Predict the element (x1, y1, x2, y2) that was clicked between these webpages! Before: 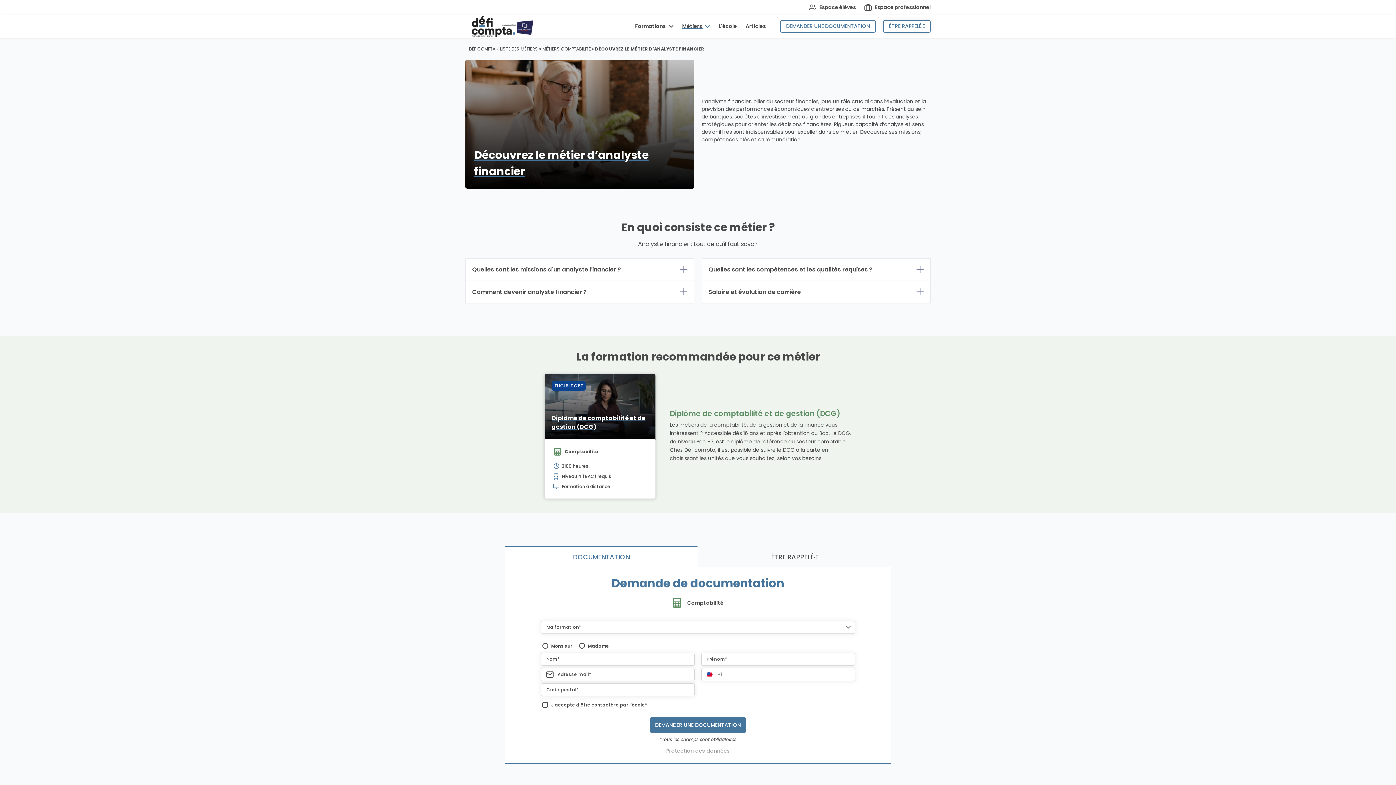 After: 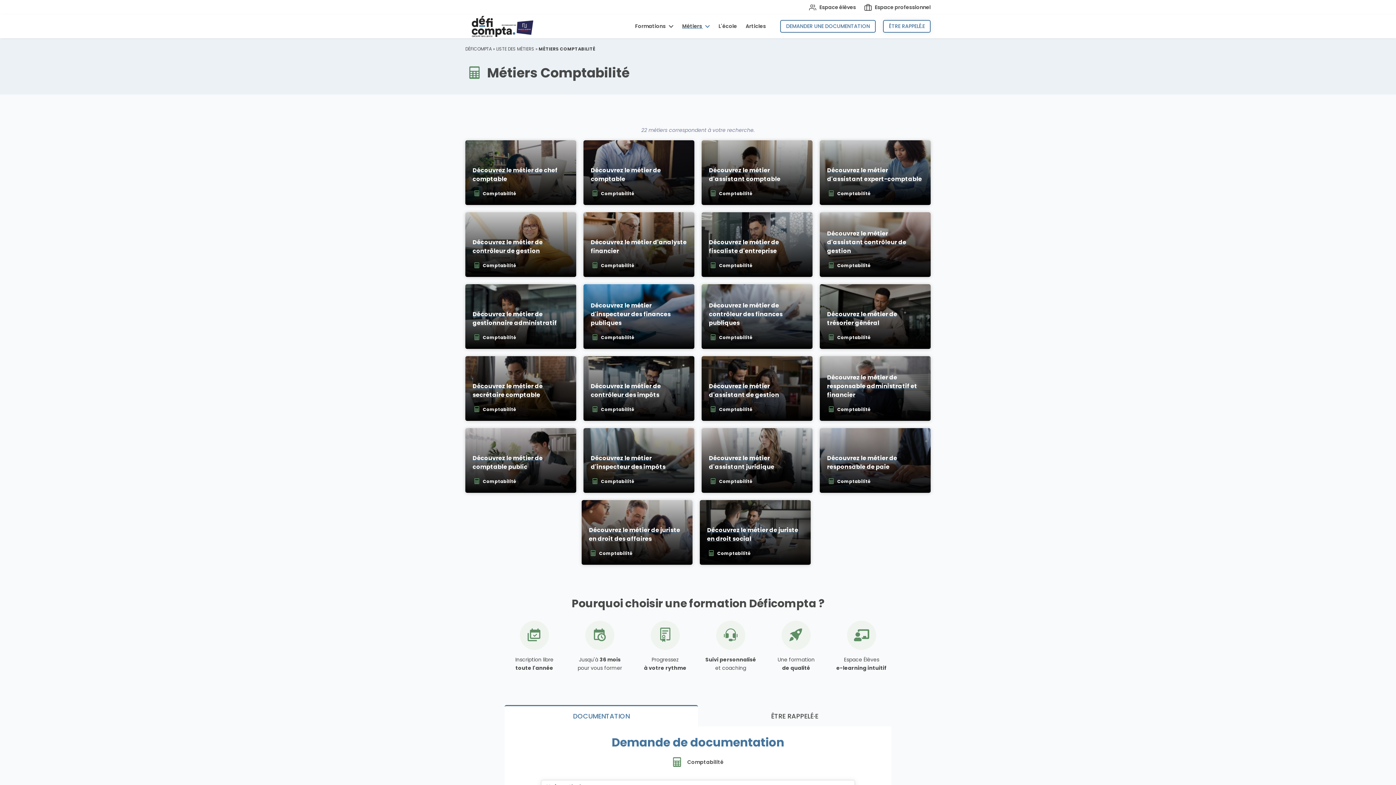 Action: bbox: (542, 45, 590, 52) label: MÉTIERS COMPTABILITÉ